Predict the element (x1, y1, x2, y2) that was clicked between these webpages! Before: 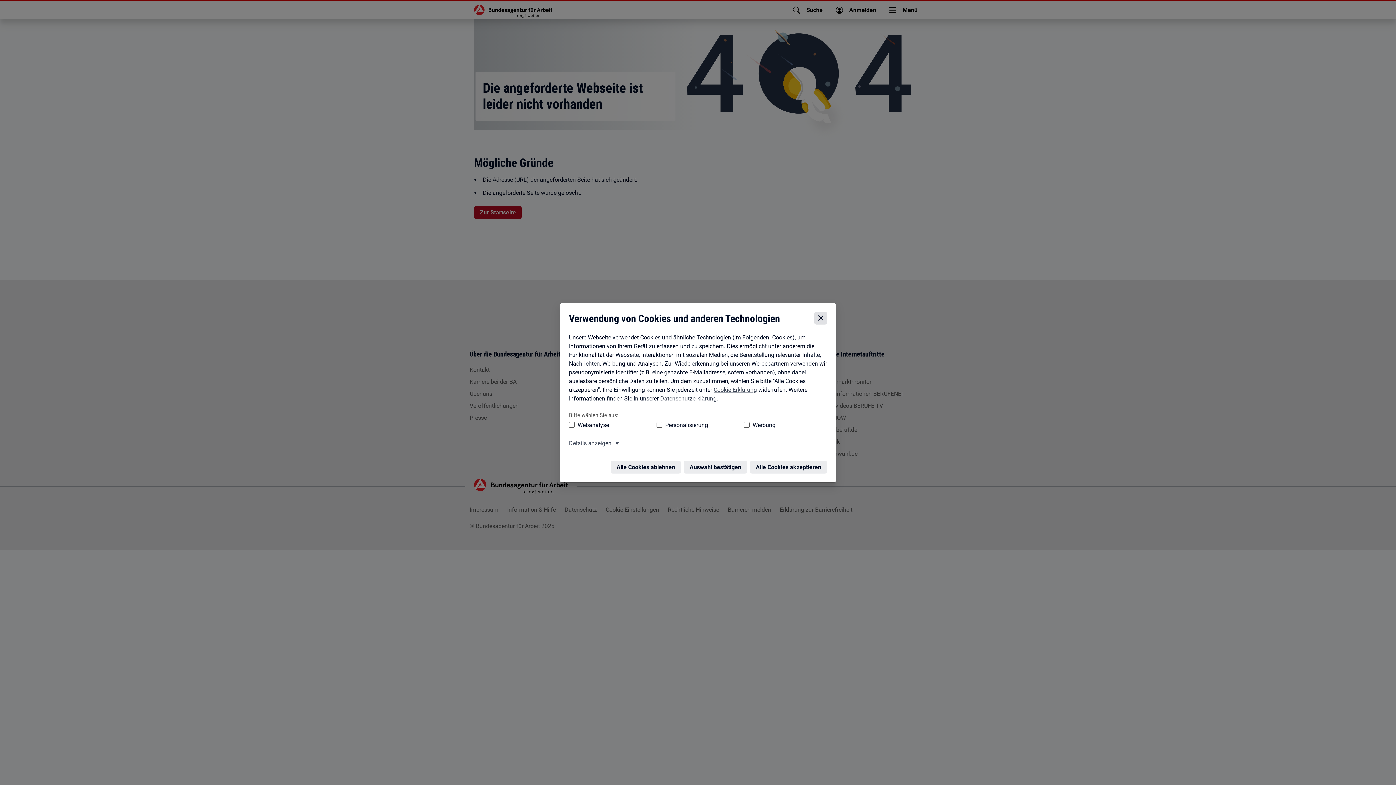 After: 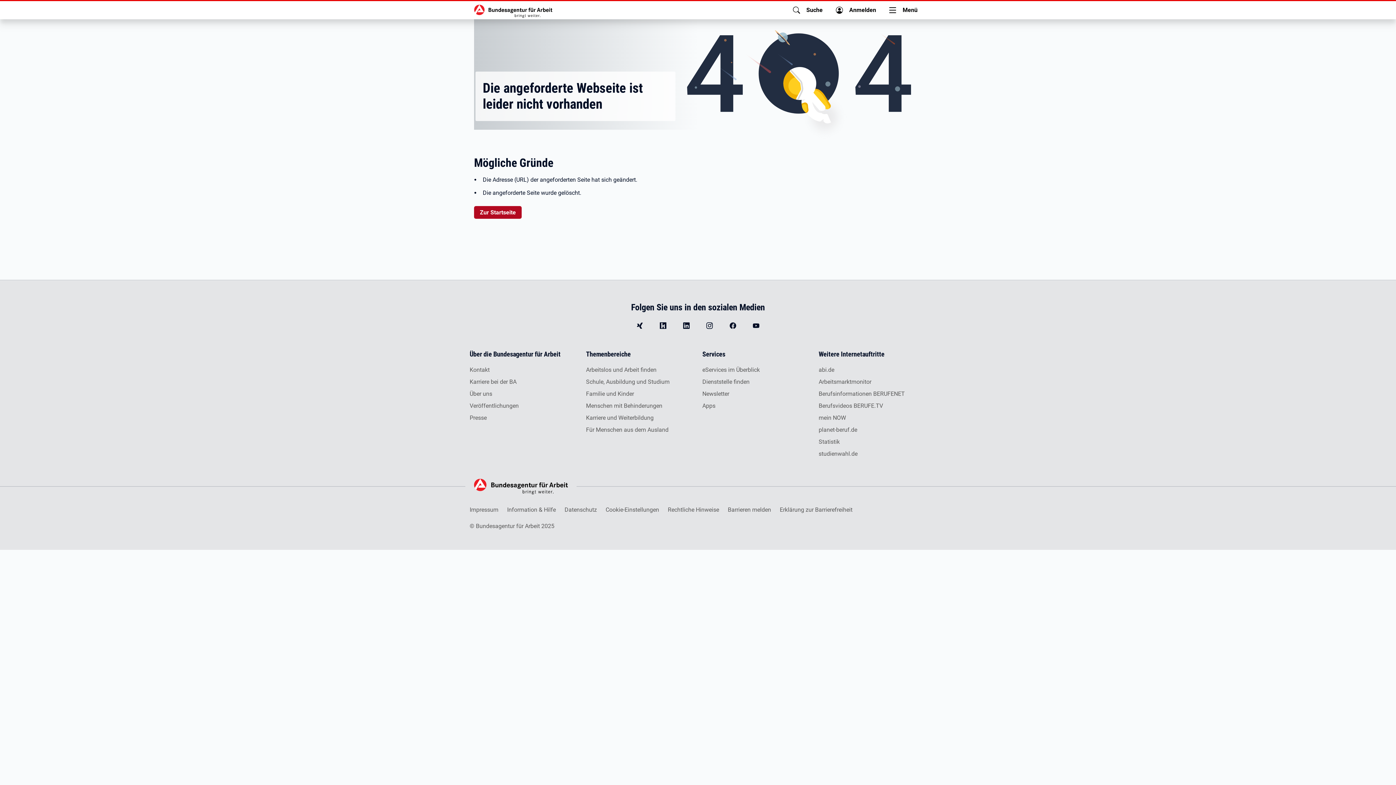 Action: bbox: (685, 458, 749, 471) label: Auswahl bestätigen – Ausgewählte Cookies werden akzeptiert